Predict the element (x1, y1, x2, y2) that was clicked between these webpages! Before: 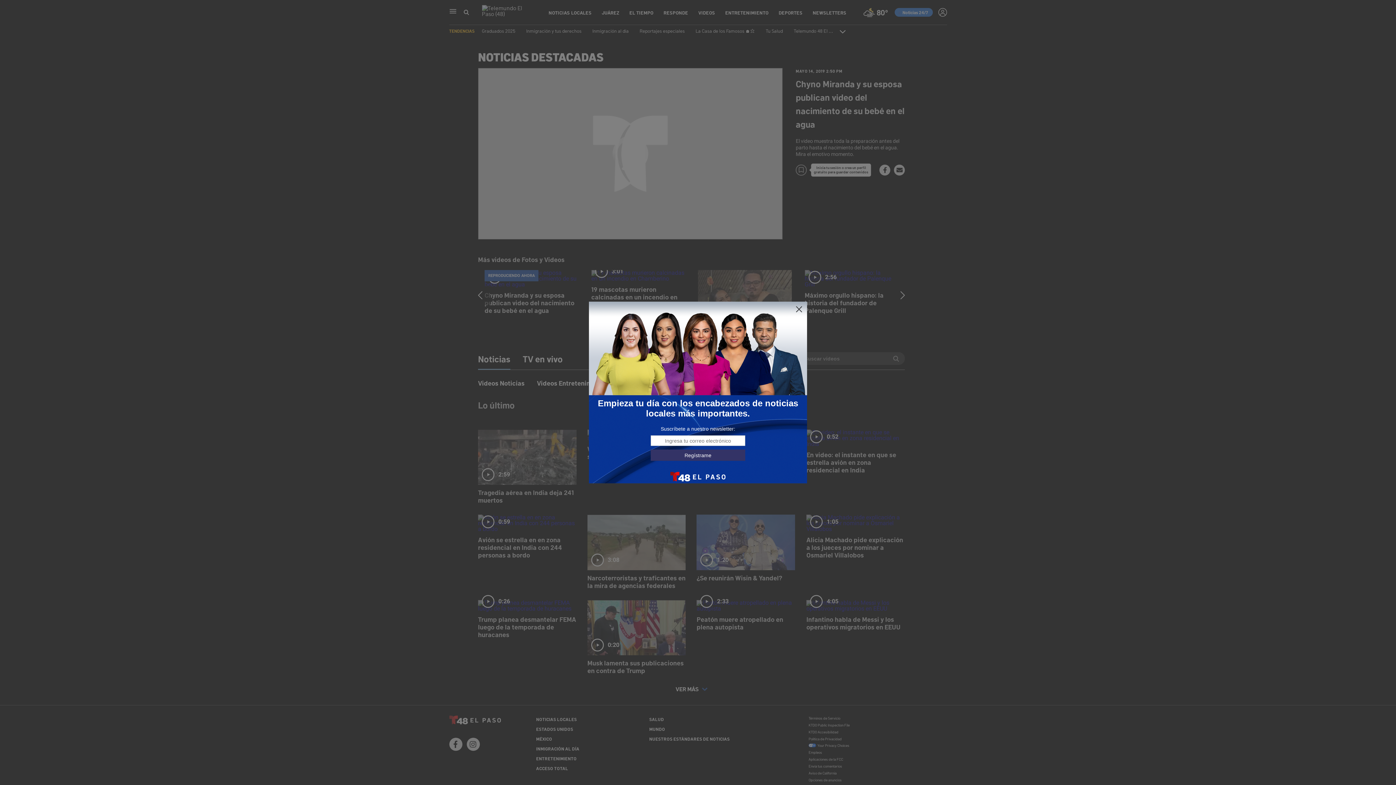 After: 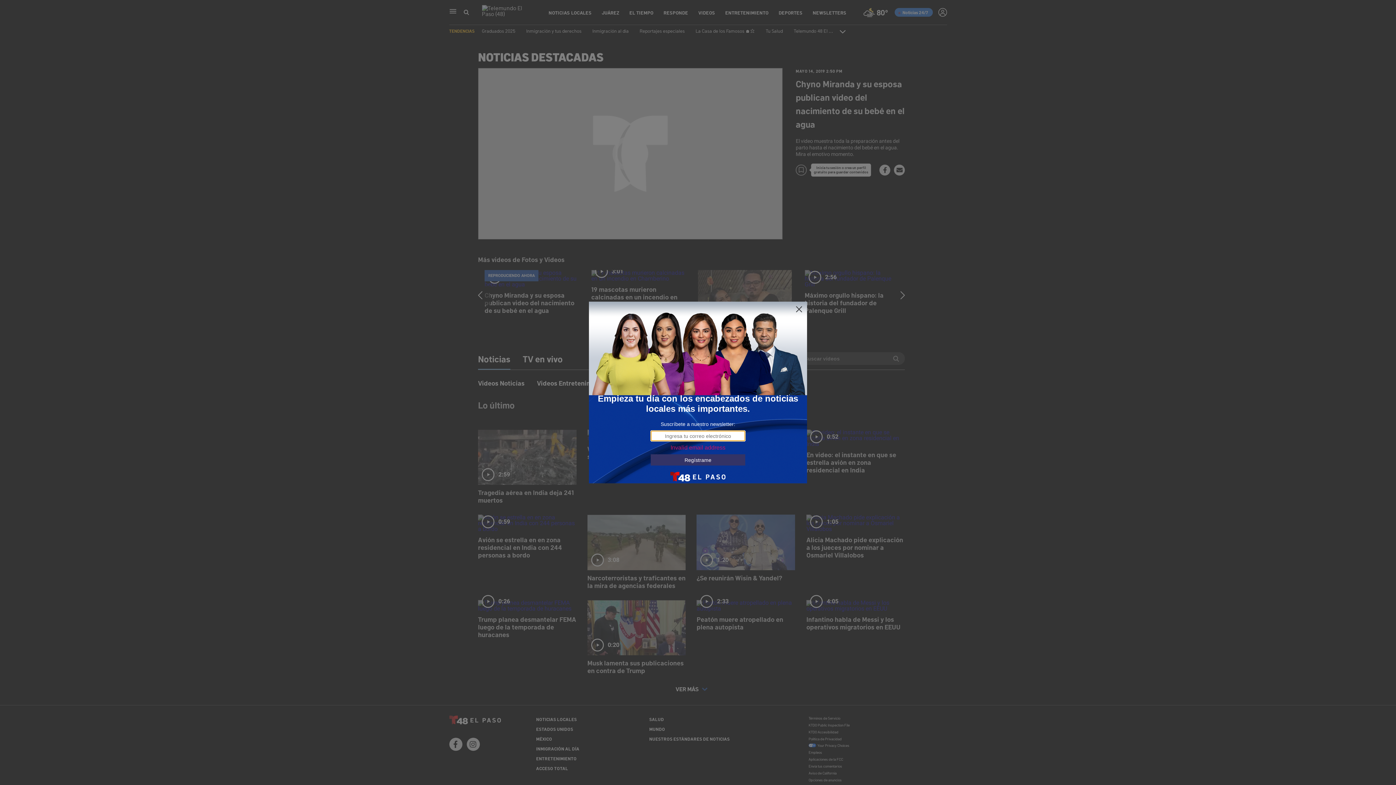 Action: bbox: (650, 449, 745, 461) label: Regístrame